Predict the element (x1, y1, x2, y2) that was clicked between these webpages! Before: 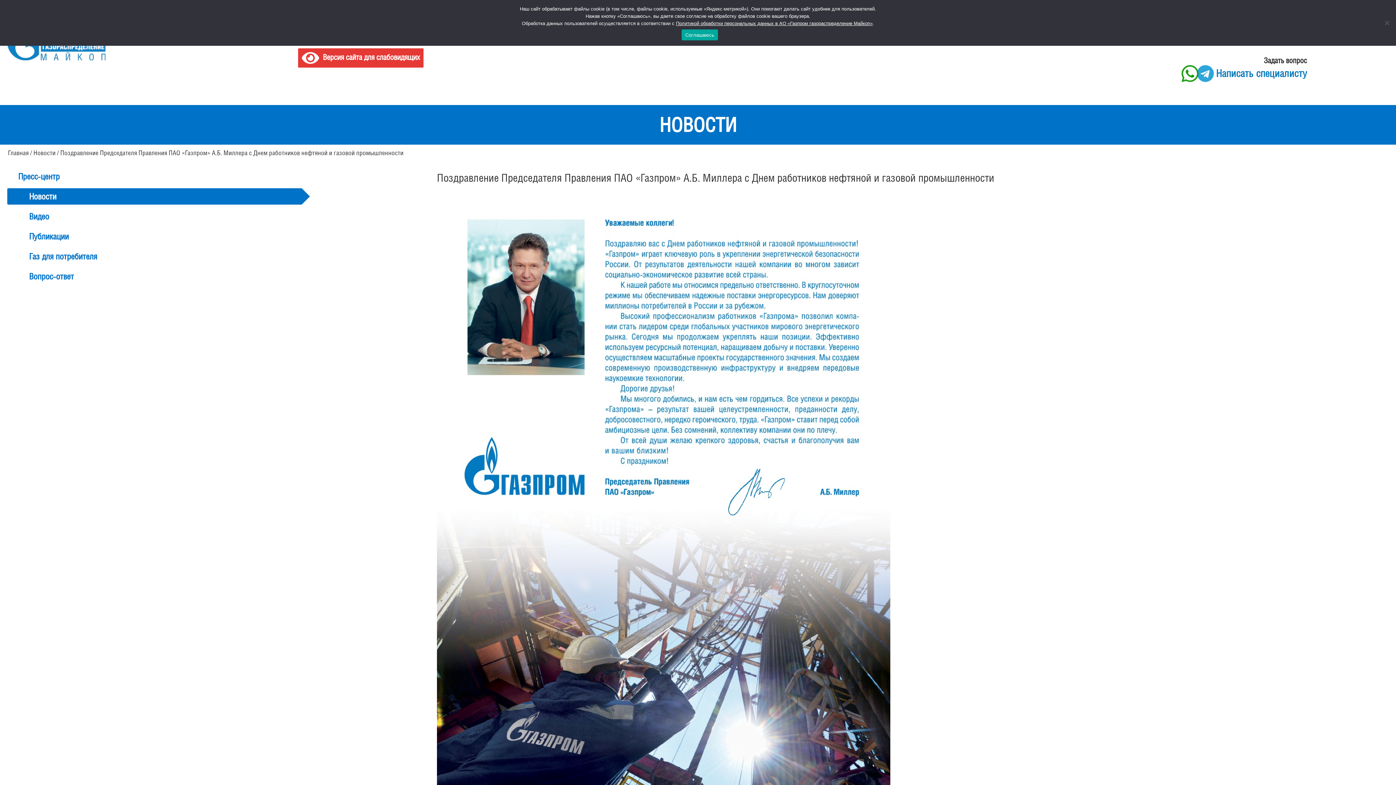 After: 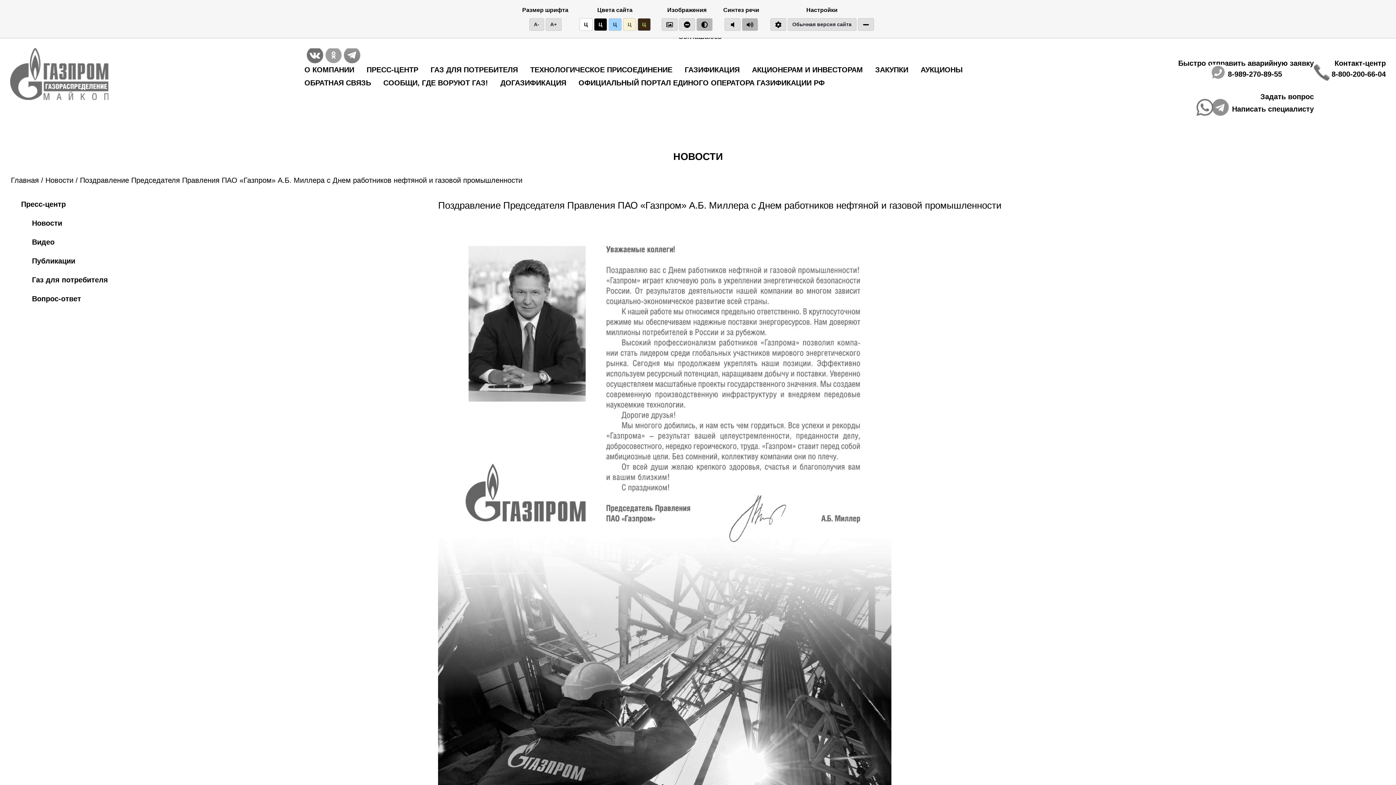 Action: label:  Версия сайта для слабовидящих bbox: (301, 52, 420, 61)